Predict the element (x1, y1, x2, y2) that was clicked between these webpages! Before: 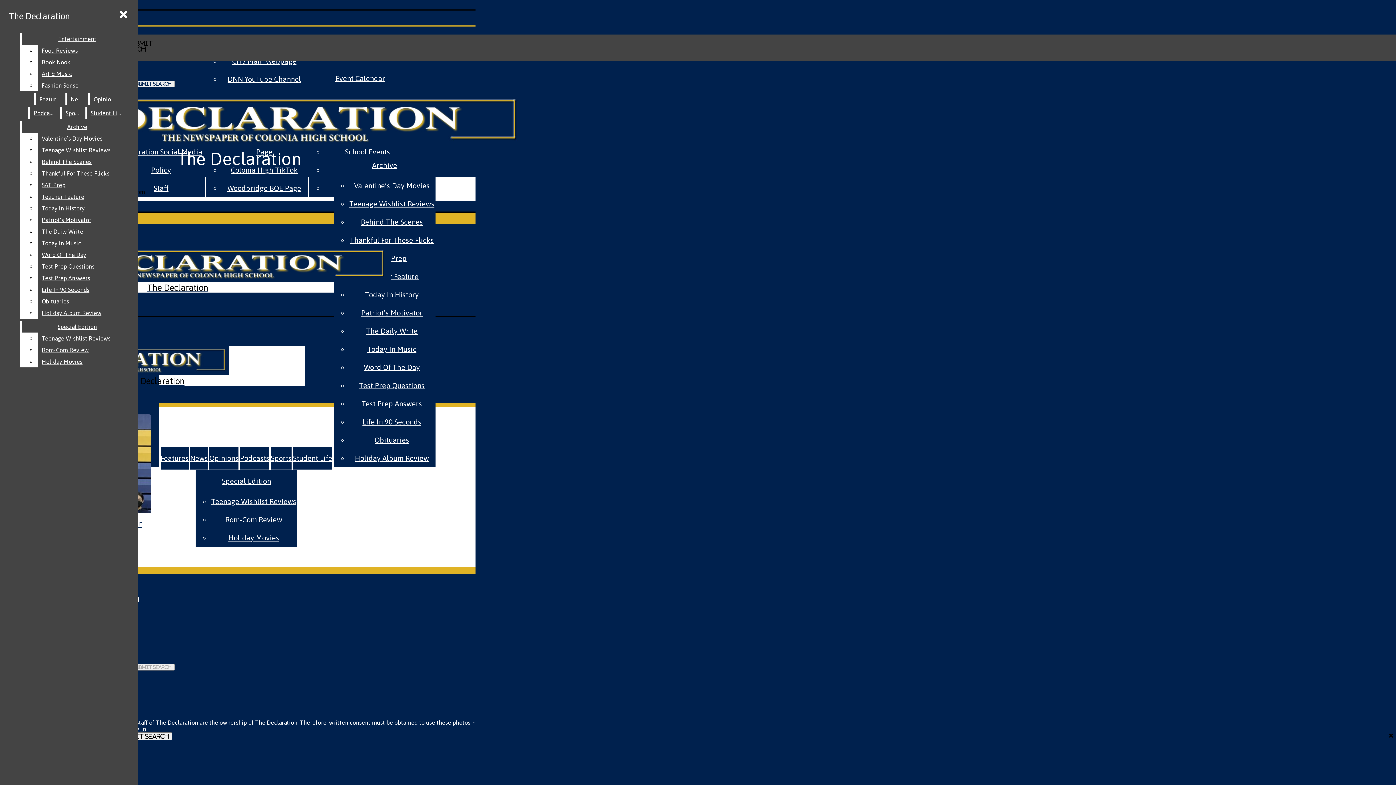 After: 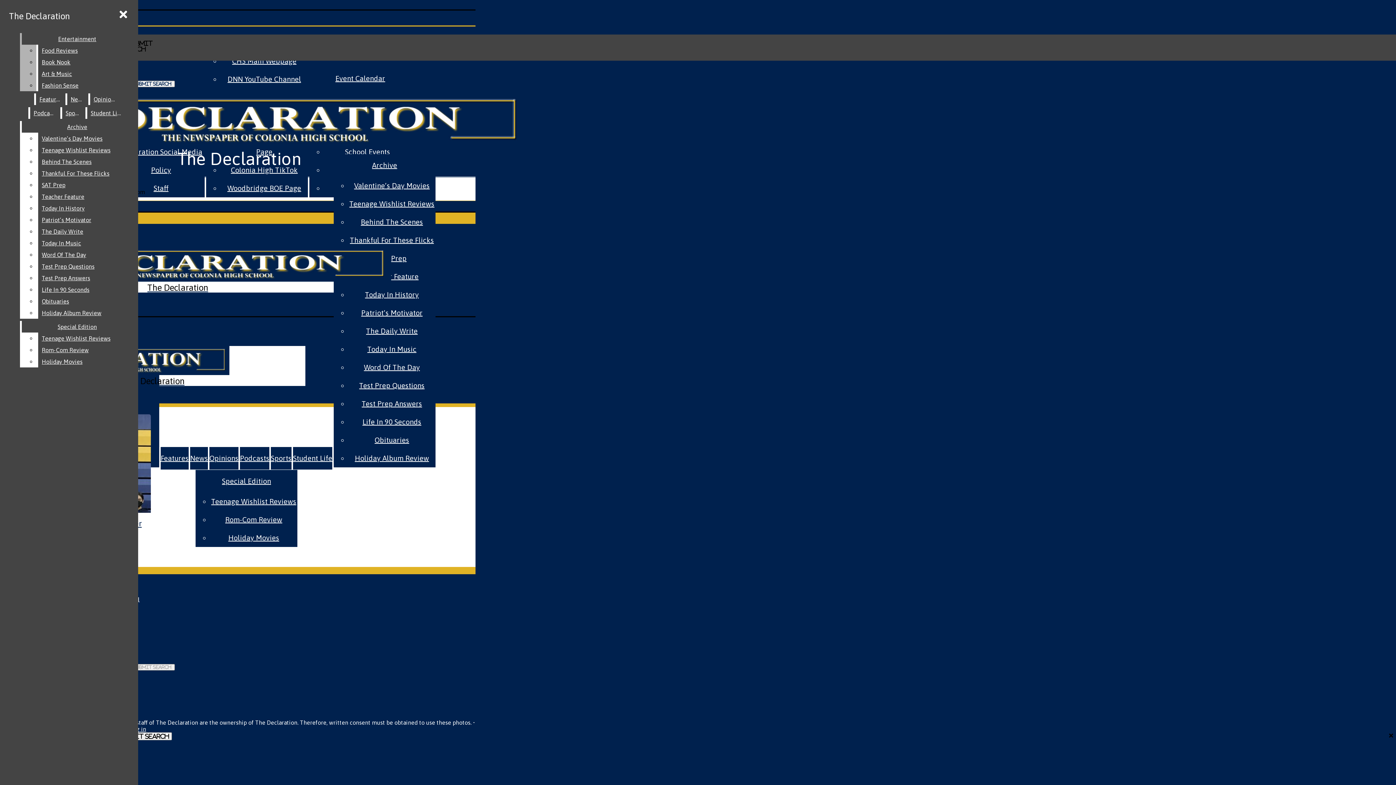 Action: label: Art & Music bbox: (38, 68, 132, 79)